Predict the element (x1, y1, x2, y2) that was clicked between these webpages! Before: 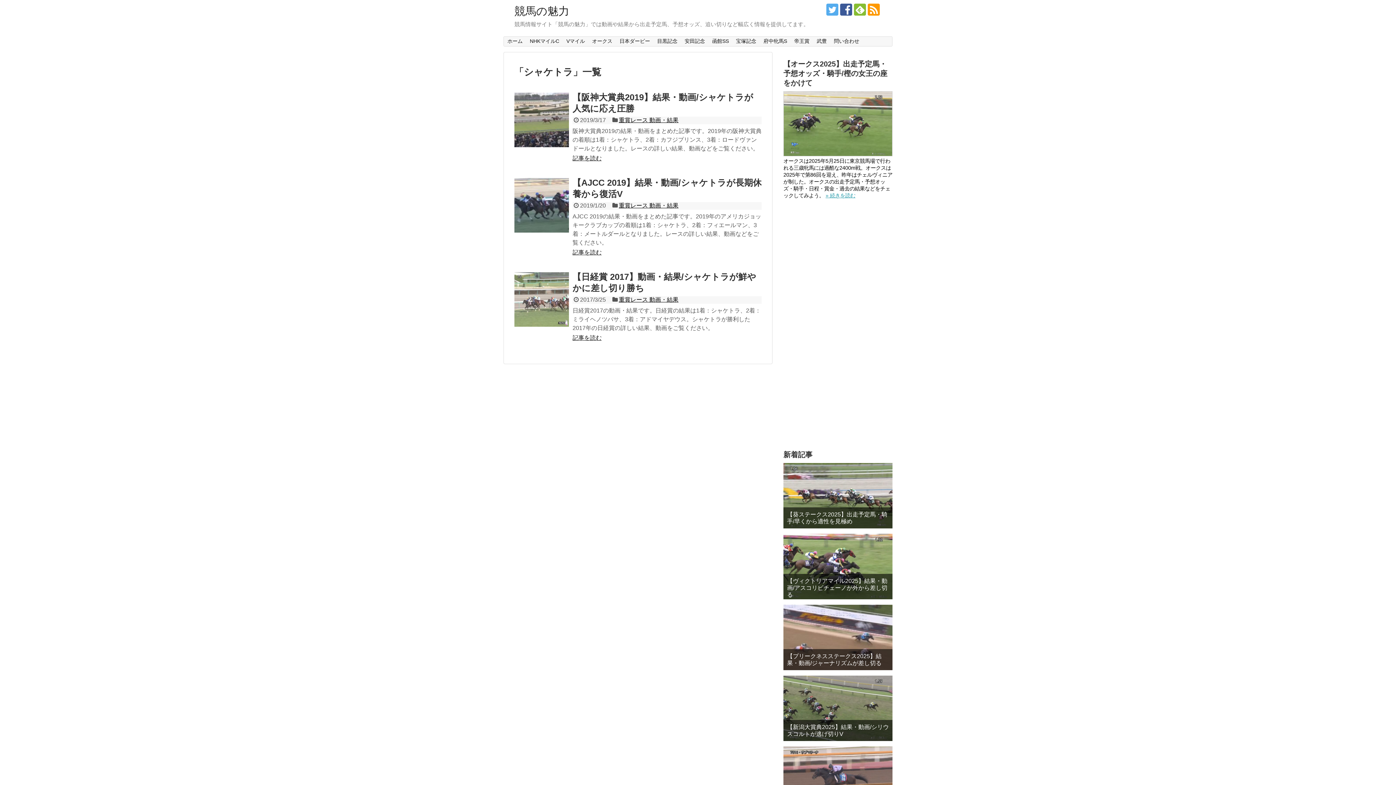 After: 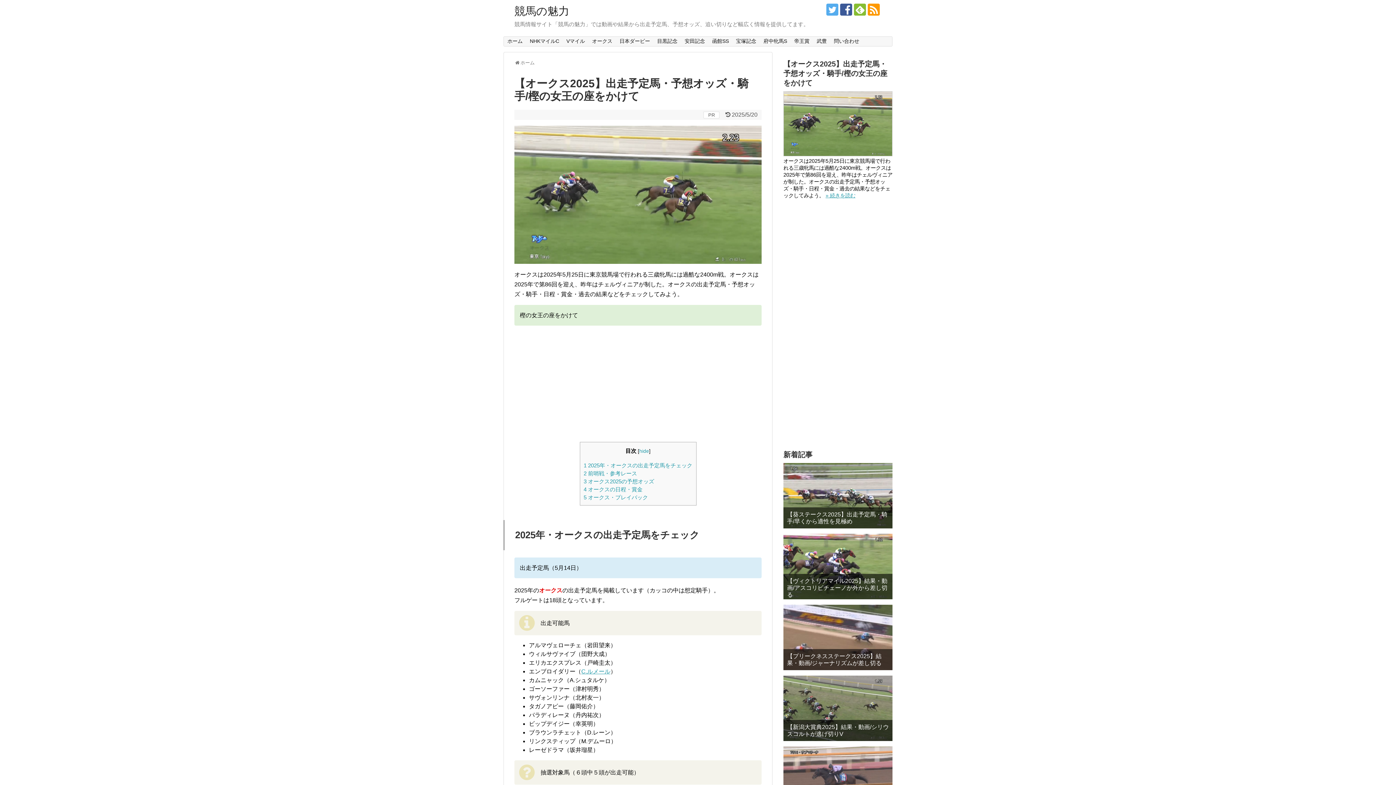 Action: label: » 続きを読む bbox: (825, 192, 855, 198)